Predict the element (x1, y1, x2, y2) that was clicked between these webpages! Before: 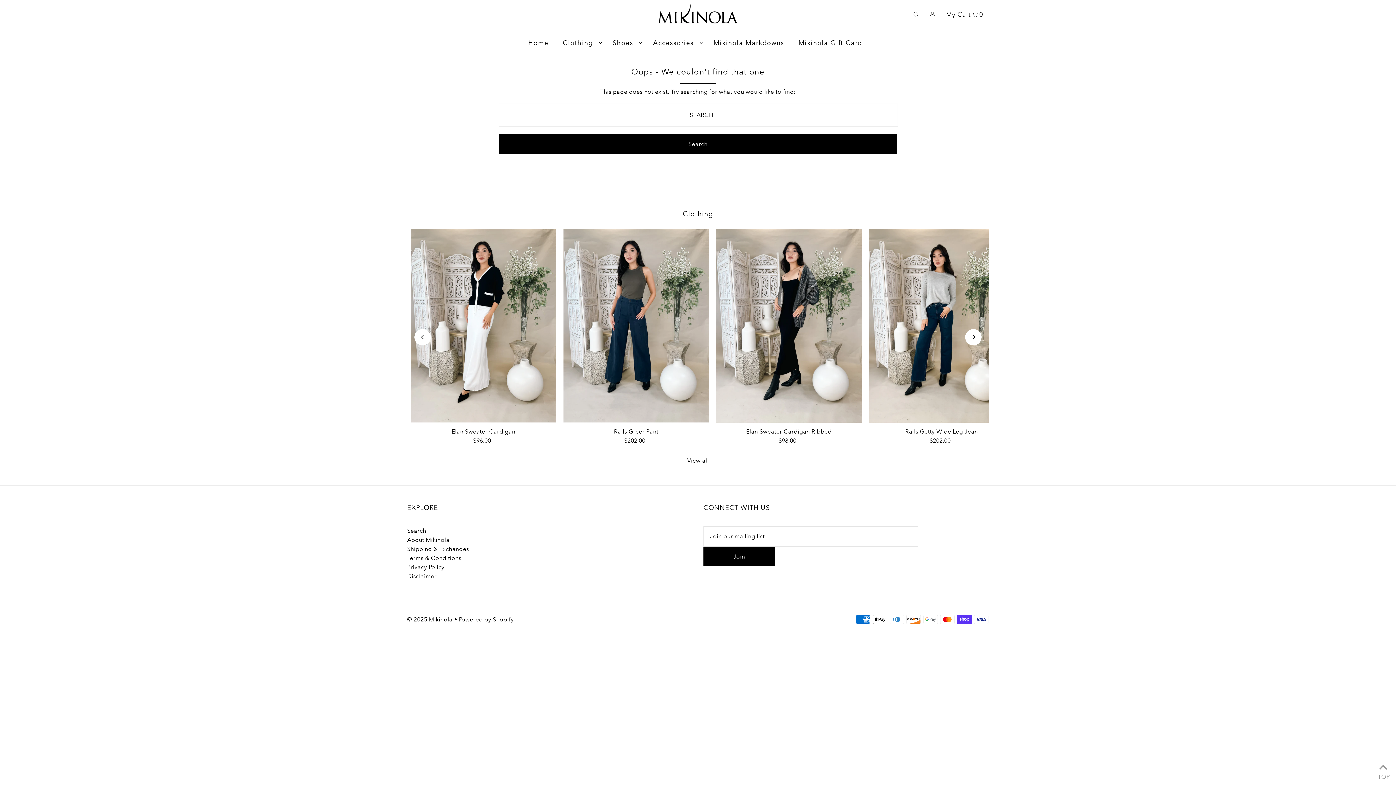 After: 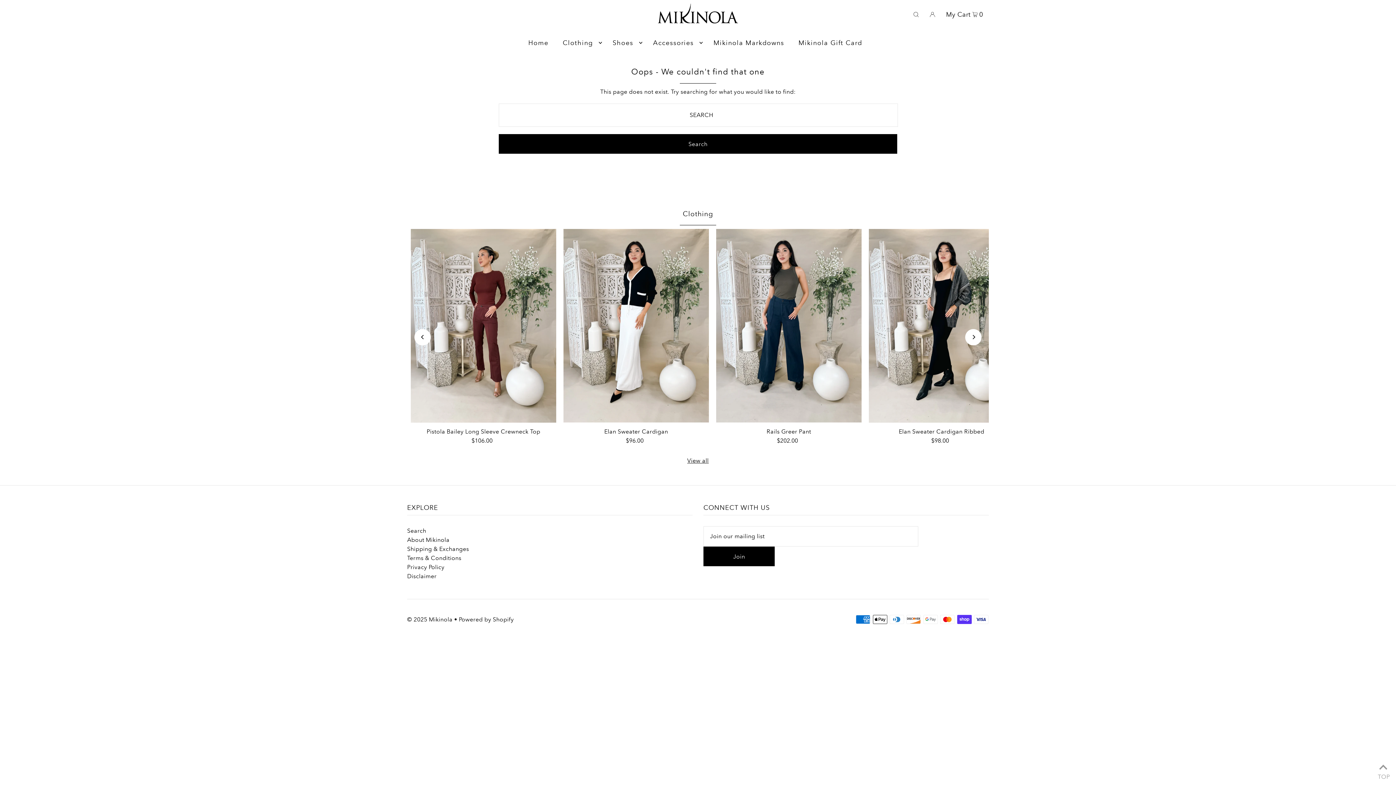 Action: bbox: (414, 329, 430, 345) label: Previous